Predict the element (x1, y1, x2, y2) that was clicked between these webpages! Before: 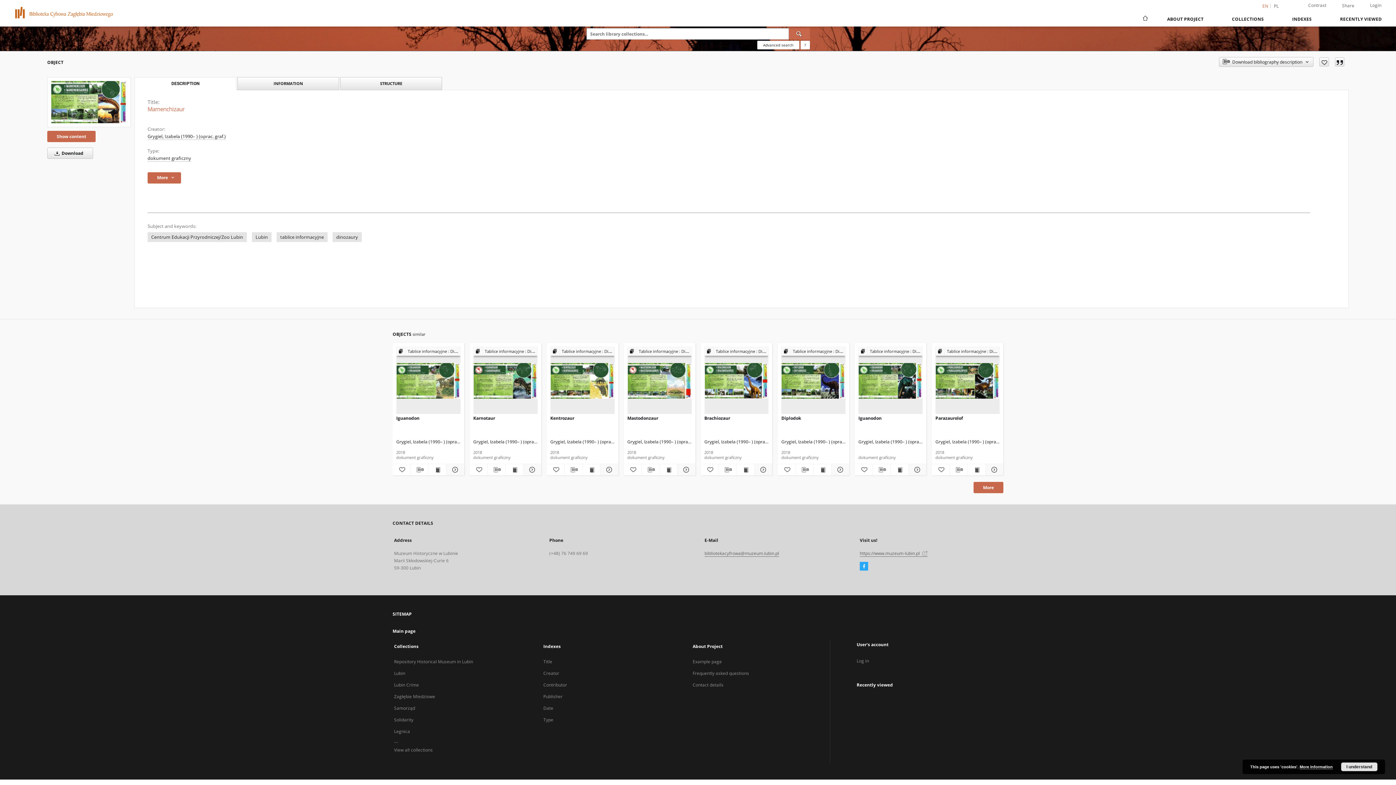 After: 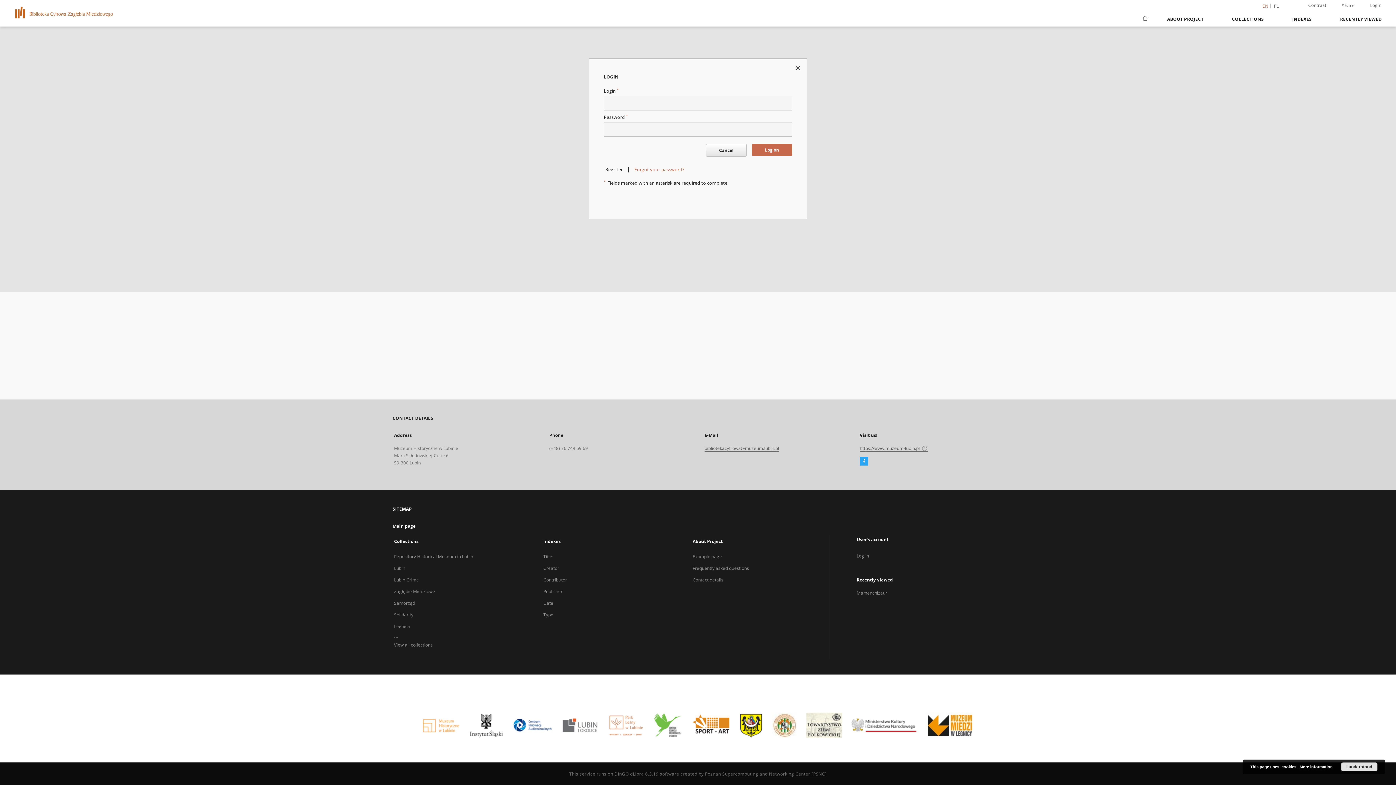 Action: label: Log in bbox: (856, 658, 869, 664)